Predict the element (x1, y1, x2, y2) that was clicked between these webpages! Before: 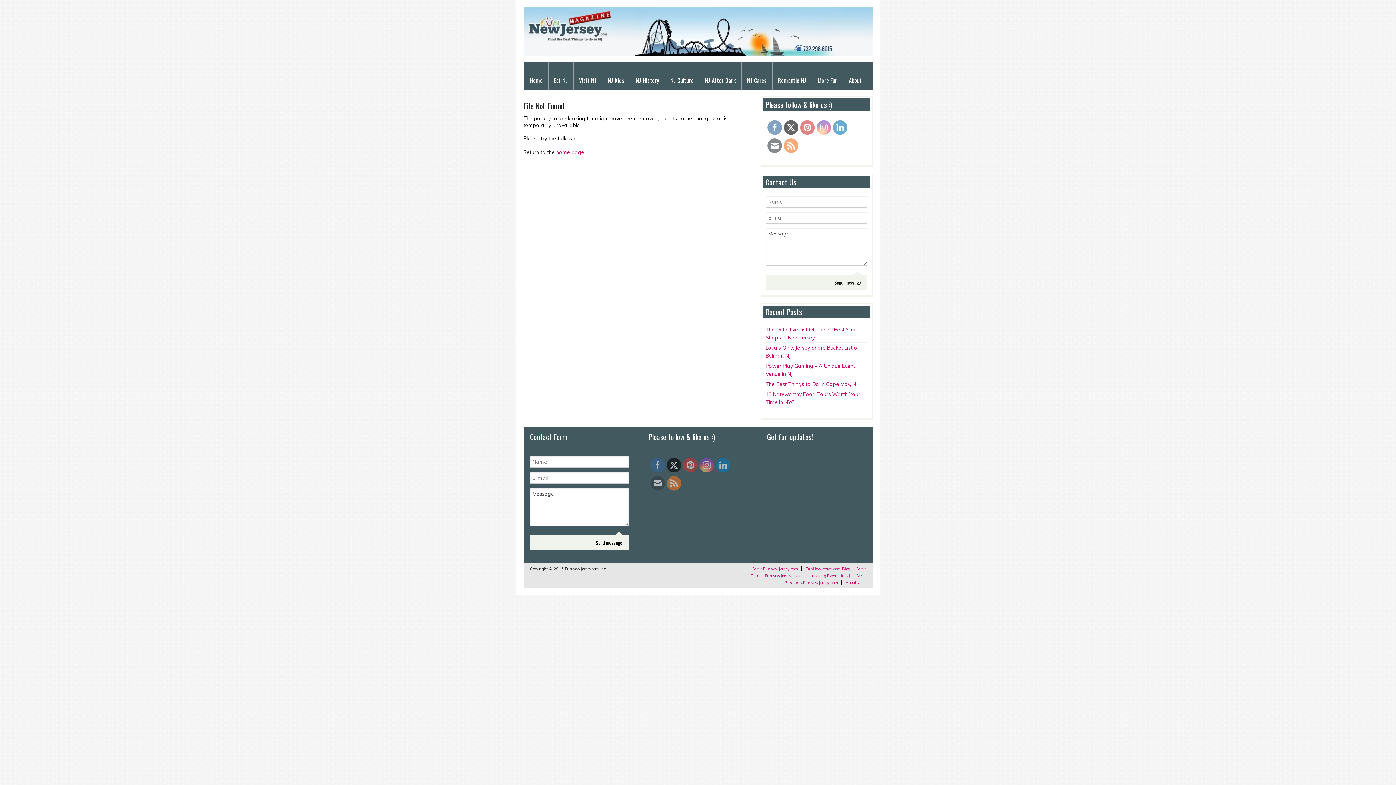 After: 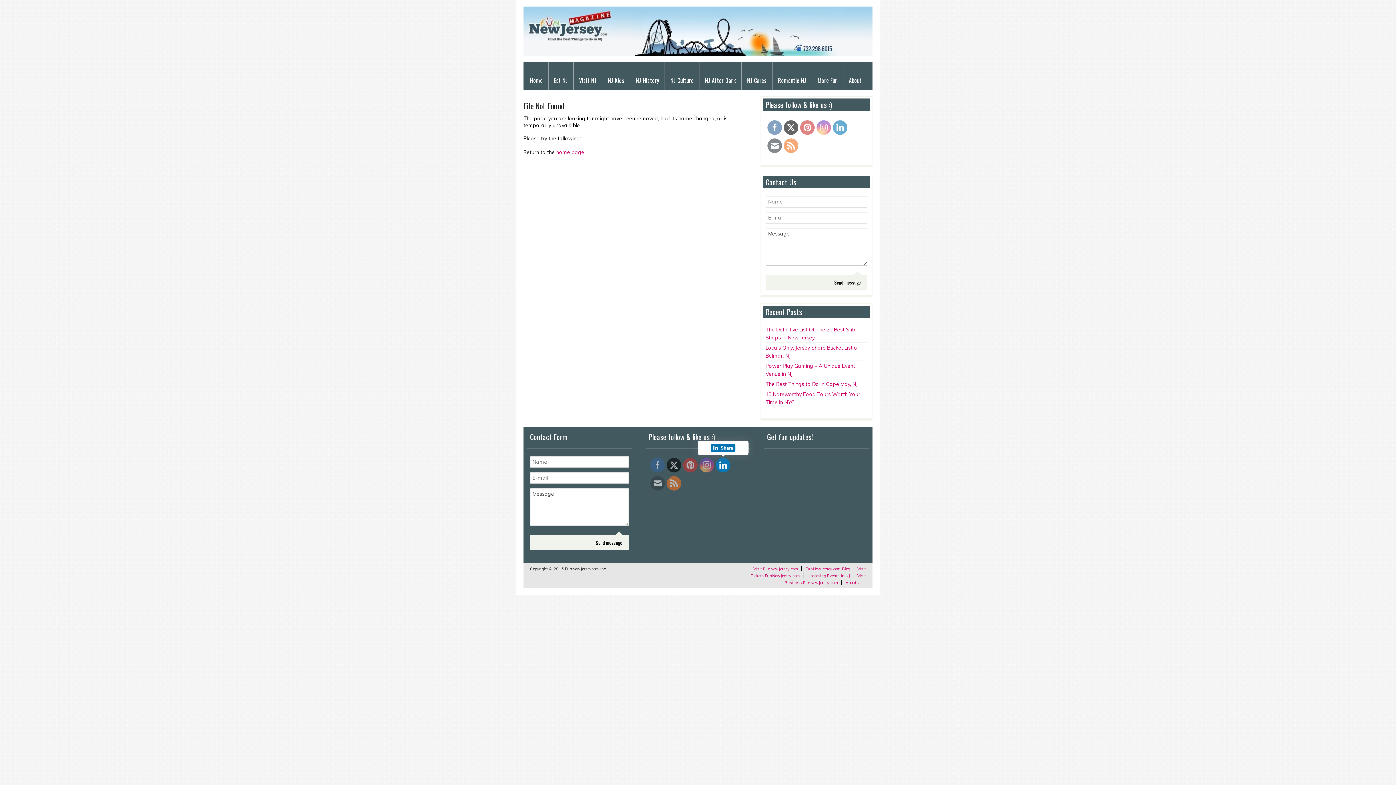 Action: bbox: (716, 458, 730, 472)